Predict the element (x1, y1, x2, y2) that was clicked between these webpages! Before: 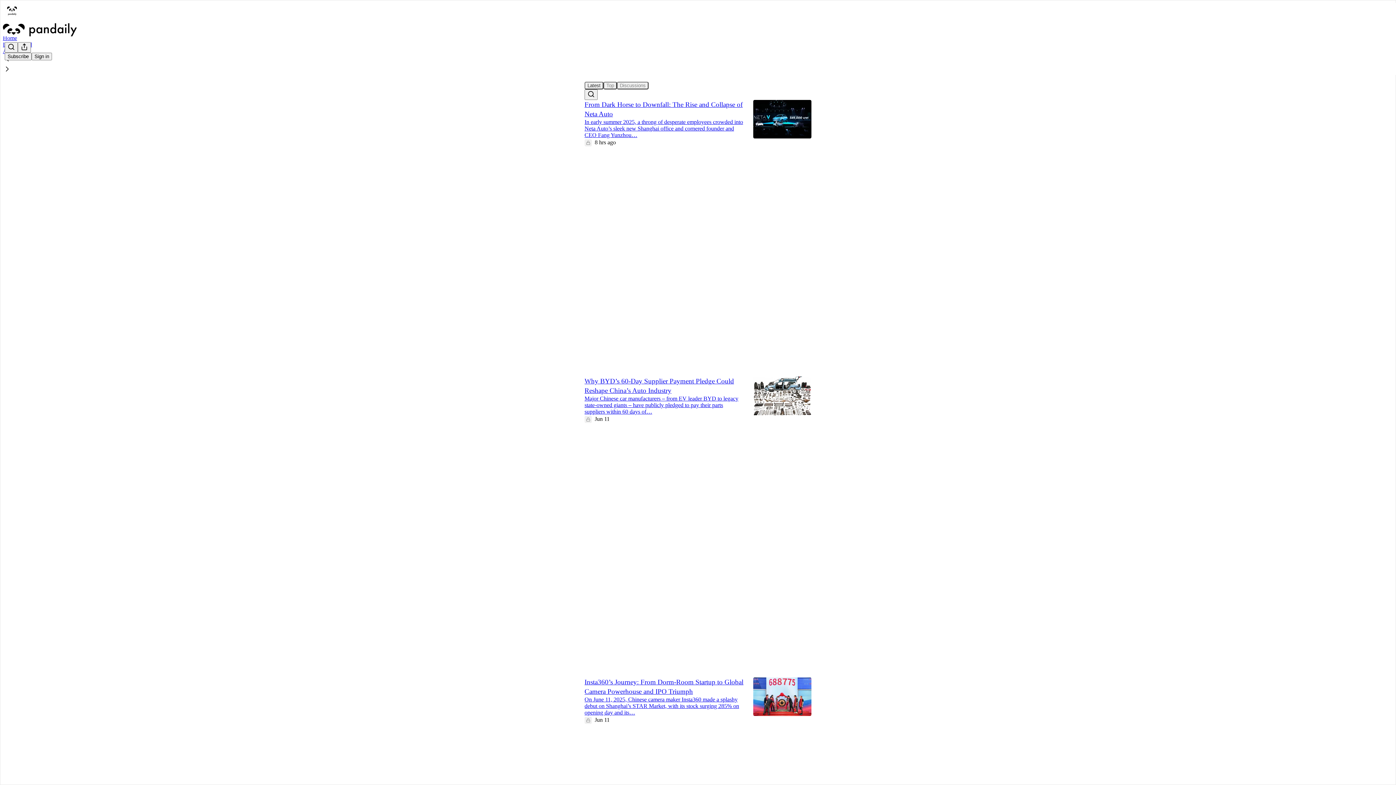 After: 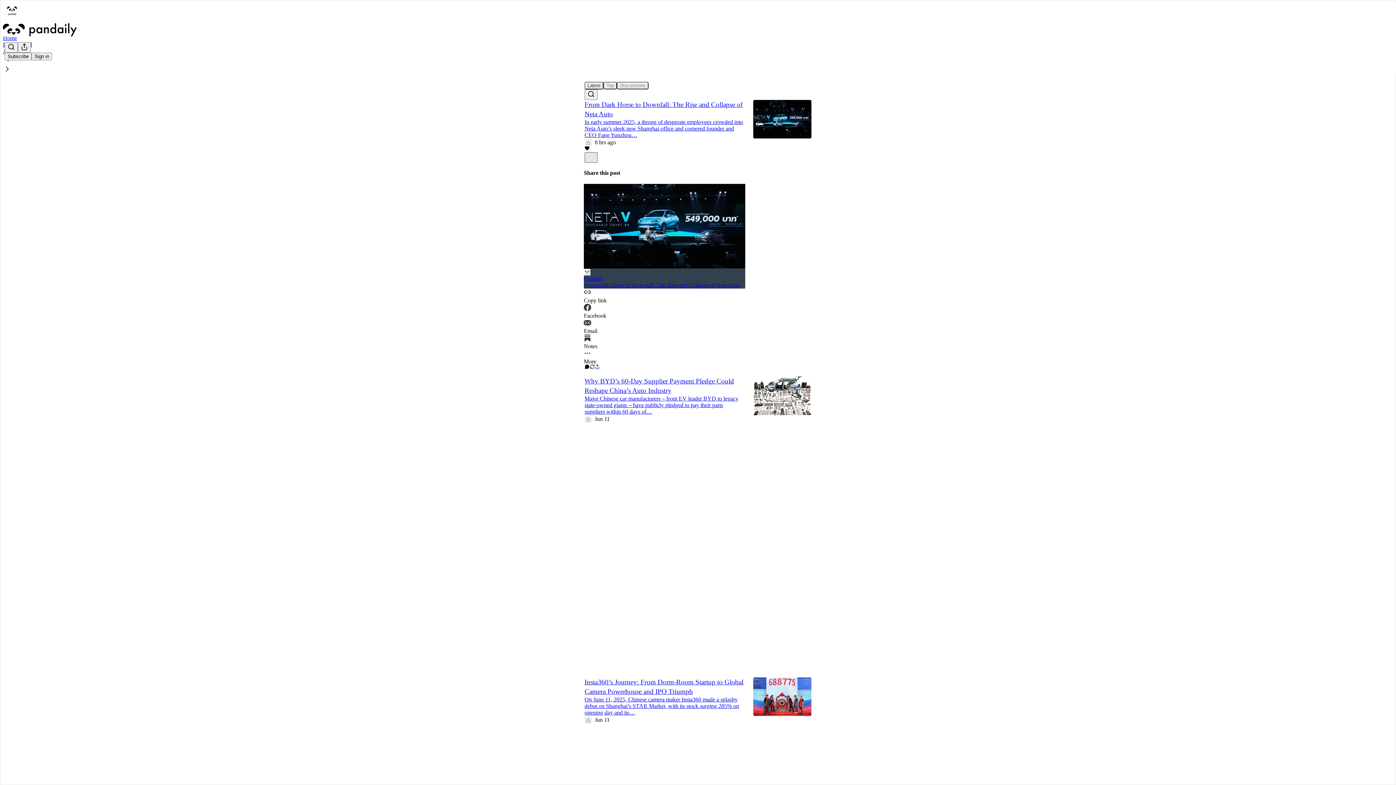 Action: bbox: (584, 152, 597, 162) label: X